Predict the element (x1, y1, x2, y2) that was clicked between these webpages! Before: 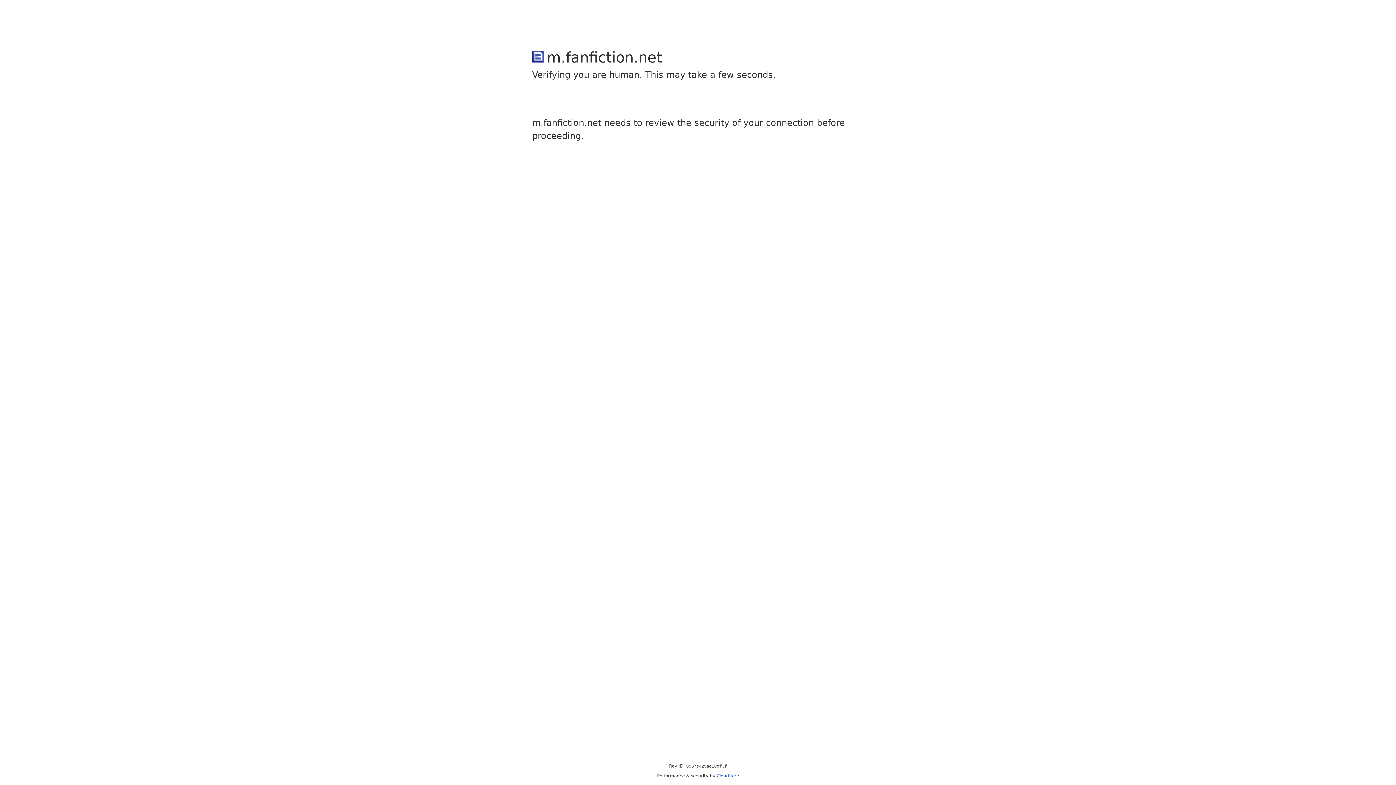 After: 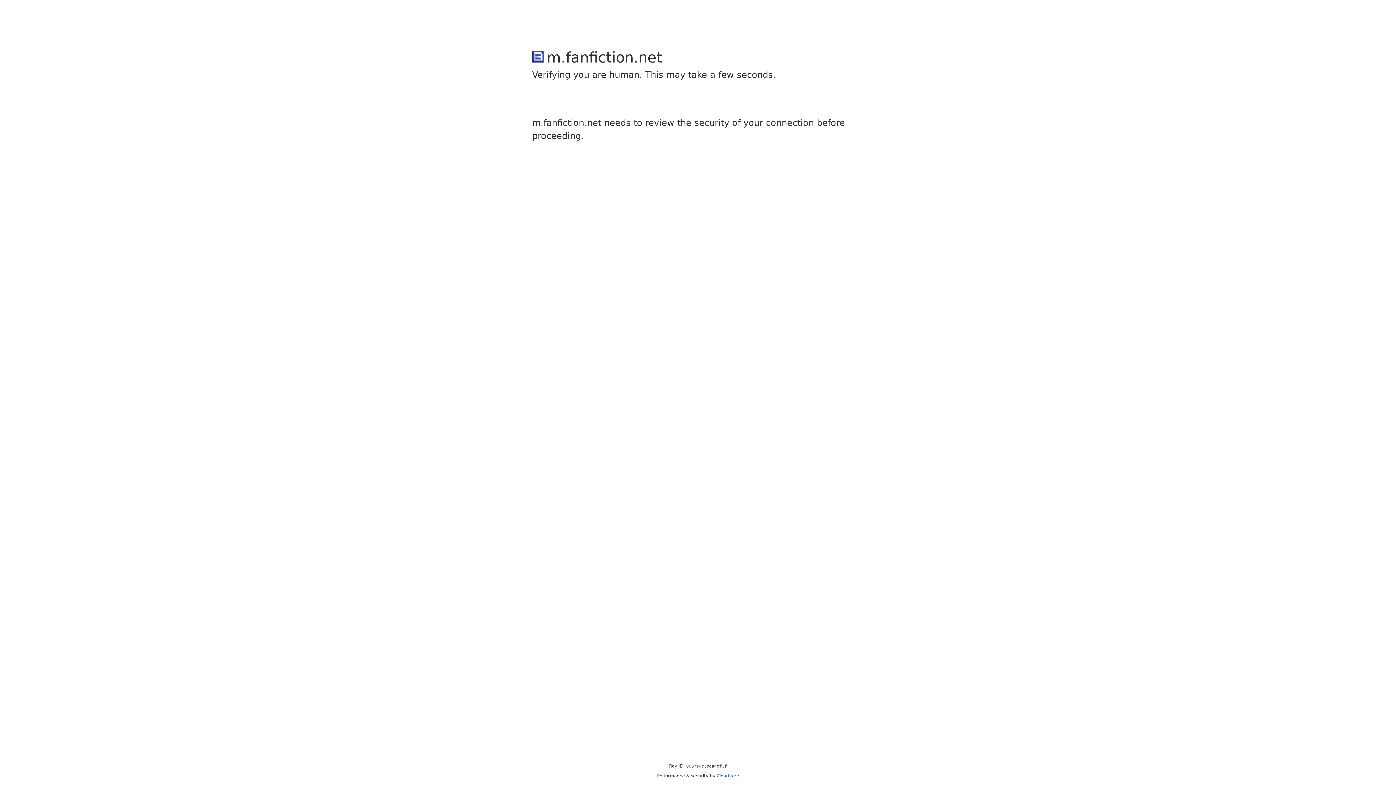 Action: label: Cloudflare bbox: (716, 773, 739, 778)